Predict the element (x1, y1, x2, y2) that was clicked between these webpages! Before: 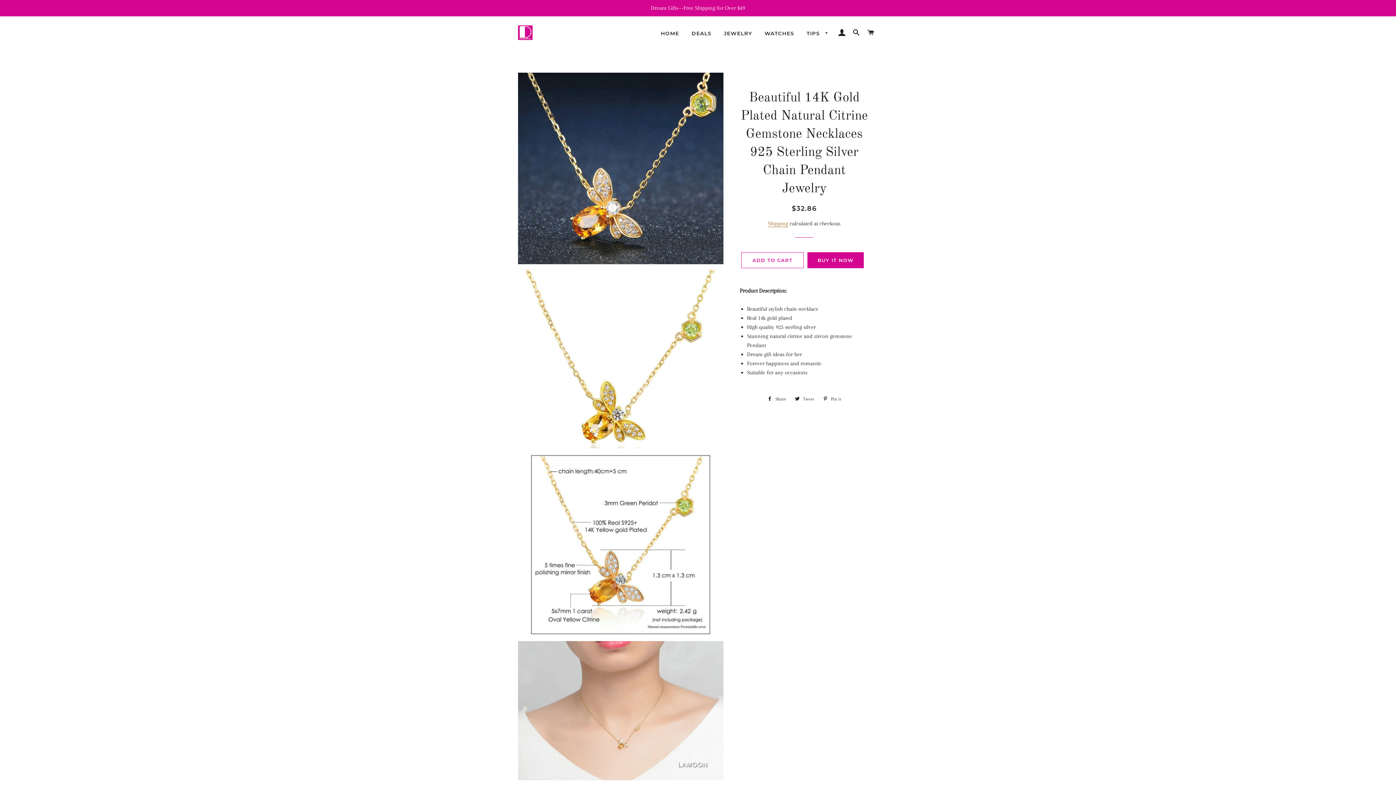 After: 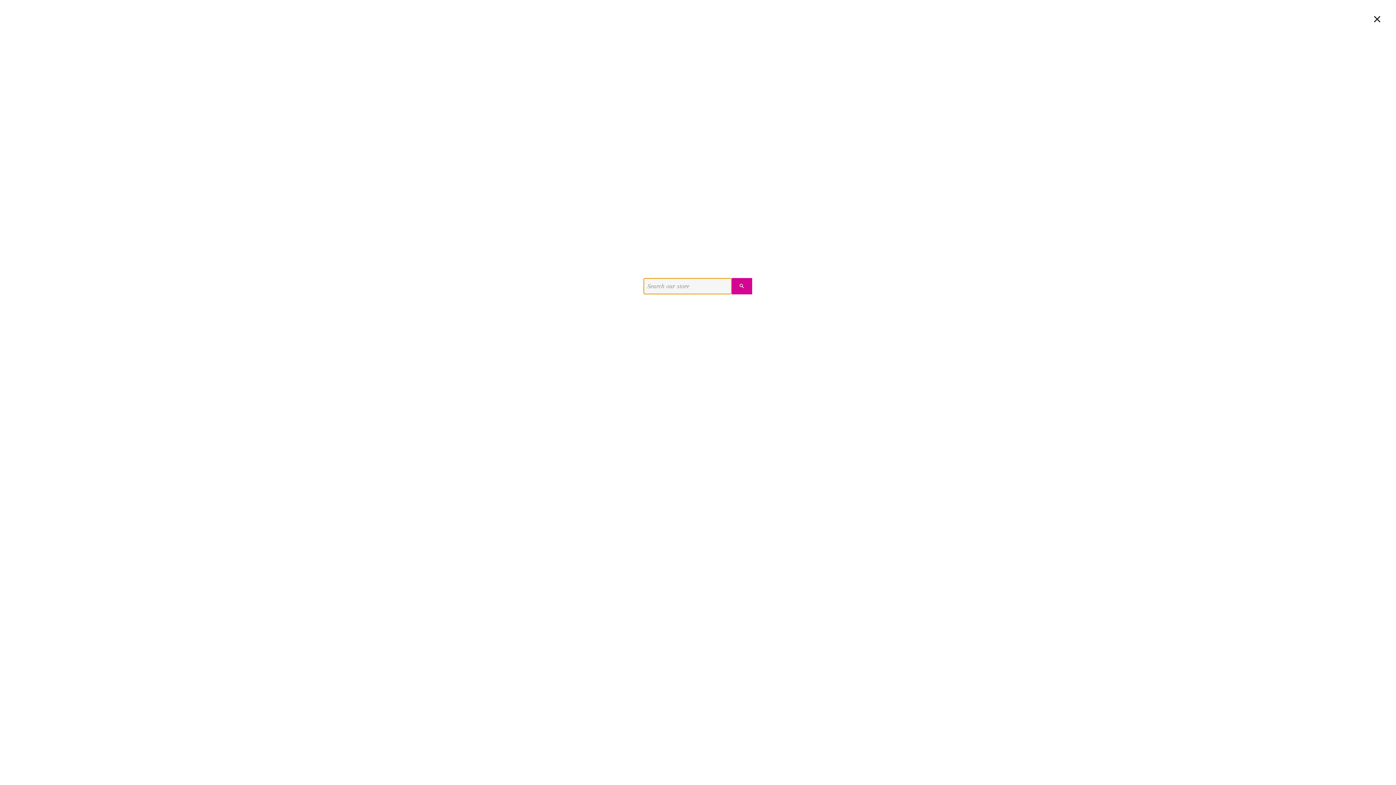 Action: bbox: (850, 21, 863, 43) label: SEARCH